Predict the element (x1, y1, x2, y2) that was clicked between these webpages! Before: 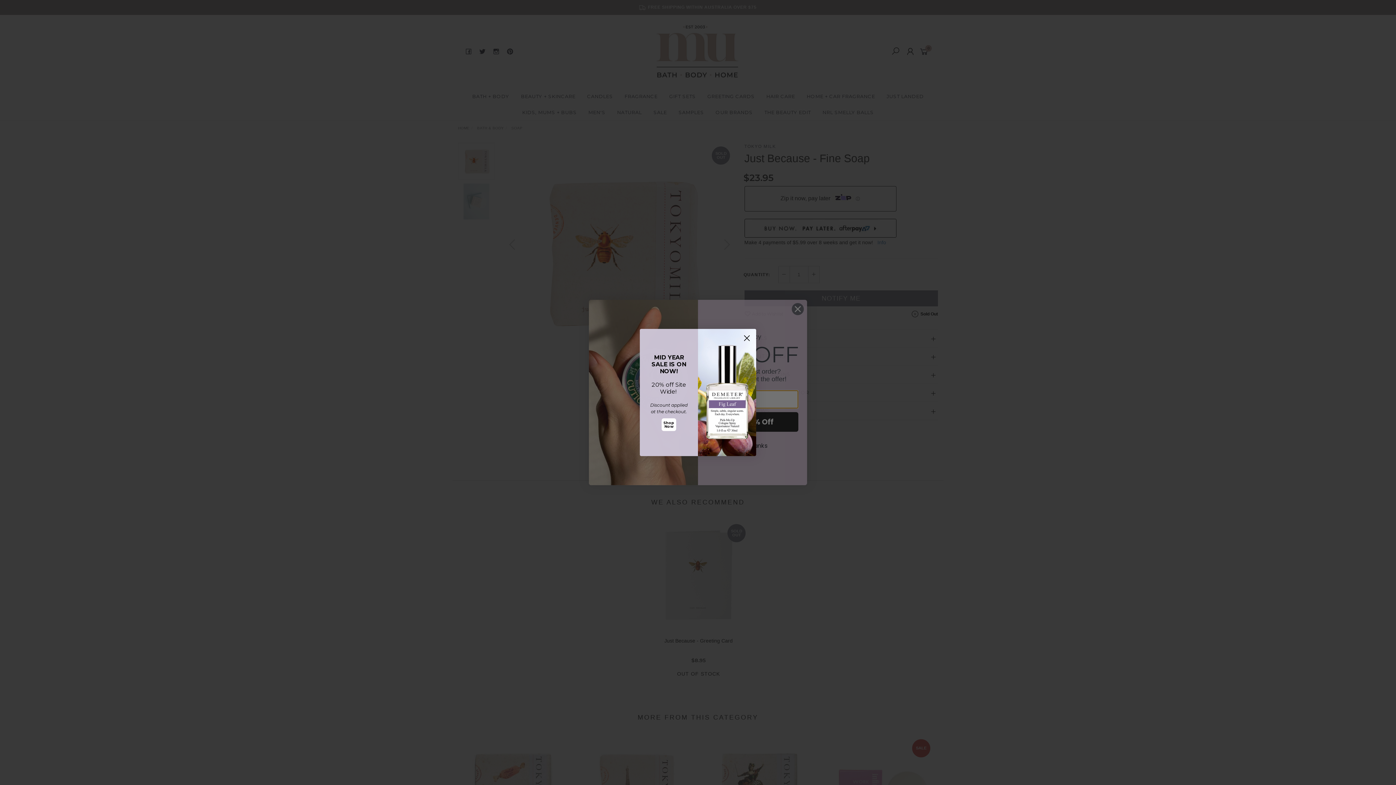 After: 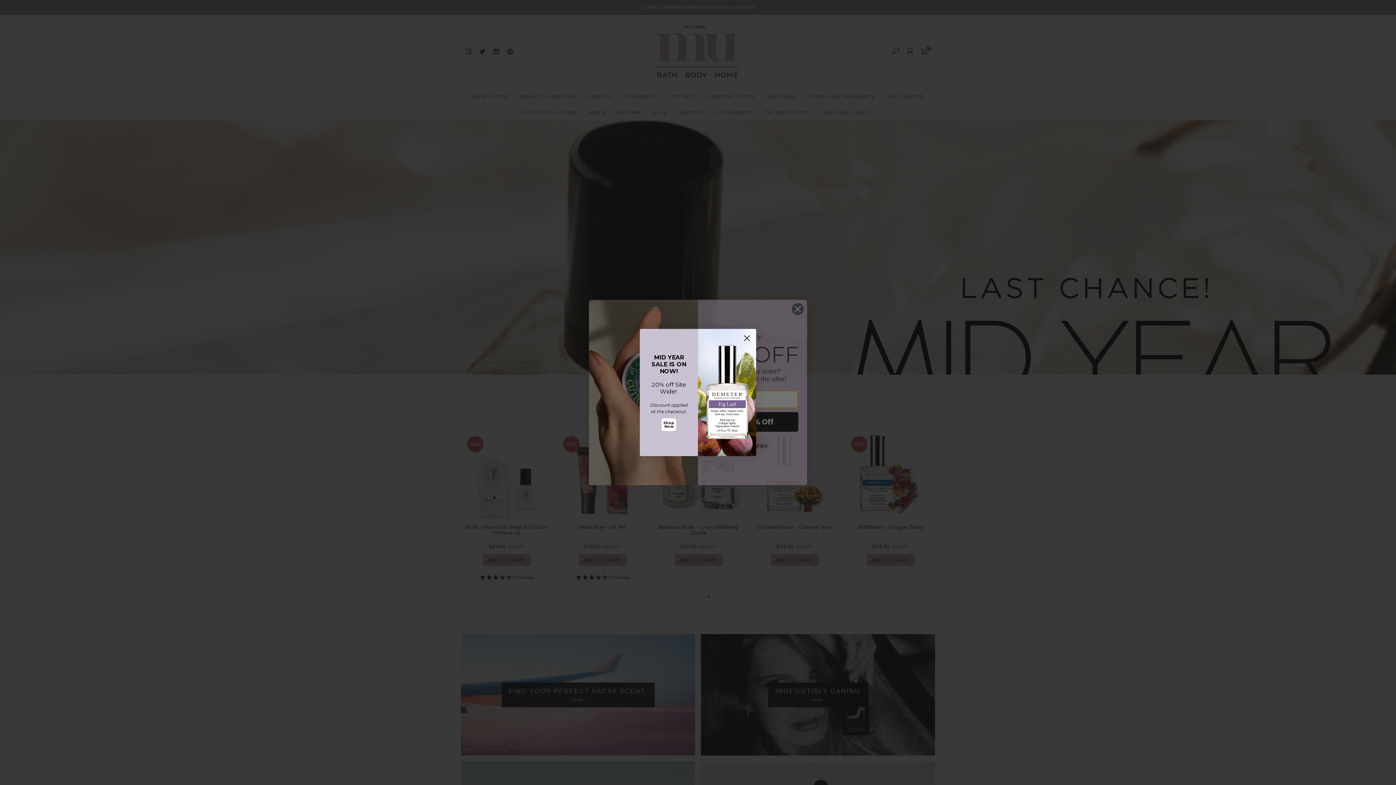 Action: label: Shop Now bbox: (661, 418, 676, 431)